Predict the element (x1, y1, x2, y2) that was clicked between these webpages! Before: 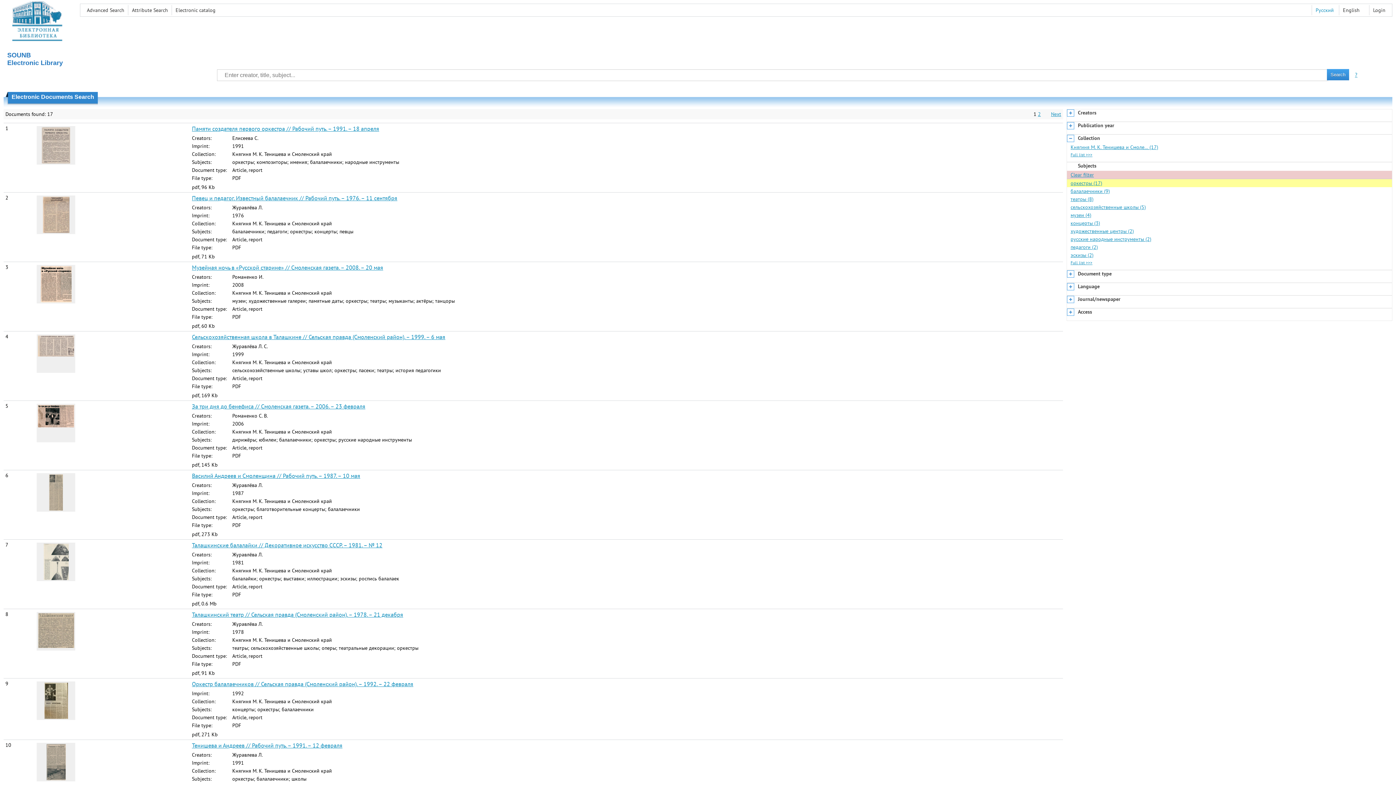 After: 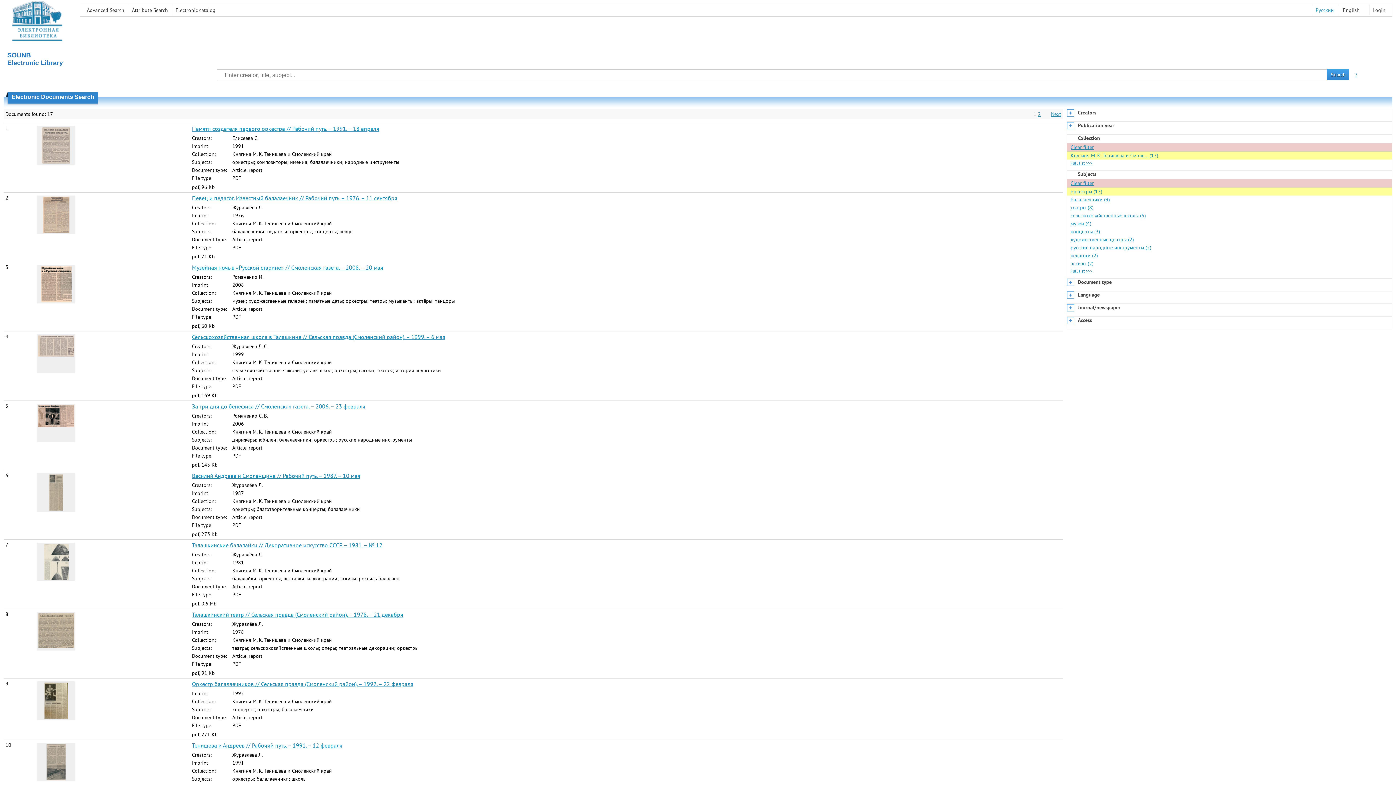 Action: bbox: (1067, 143, 1392, 151) label: Княгиня М. К. Тенишева и Смоле… (17)